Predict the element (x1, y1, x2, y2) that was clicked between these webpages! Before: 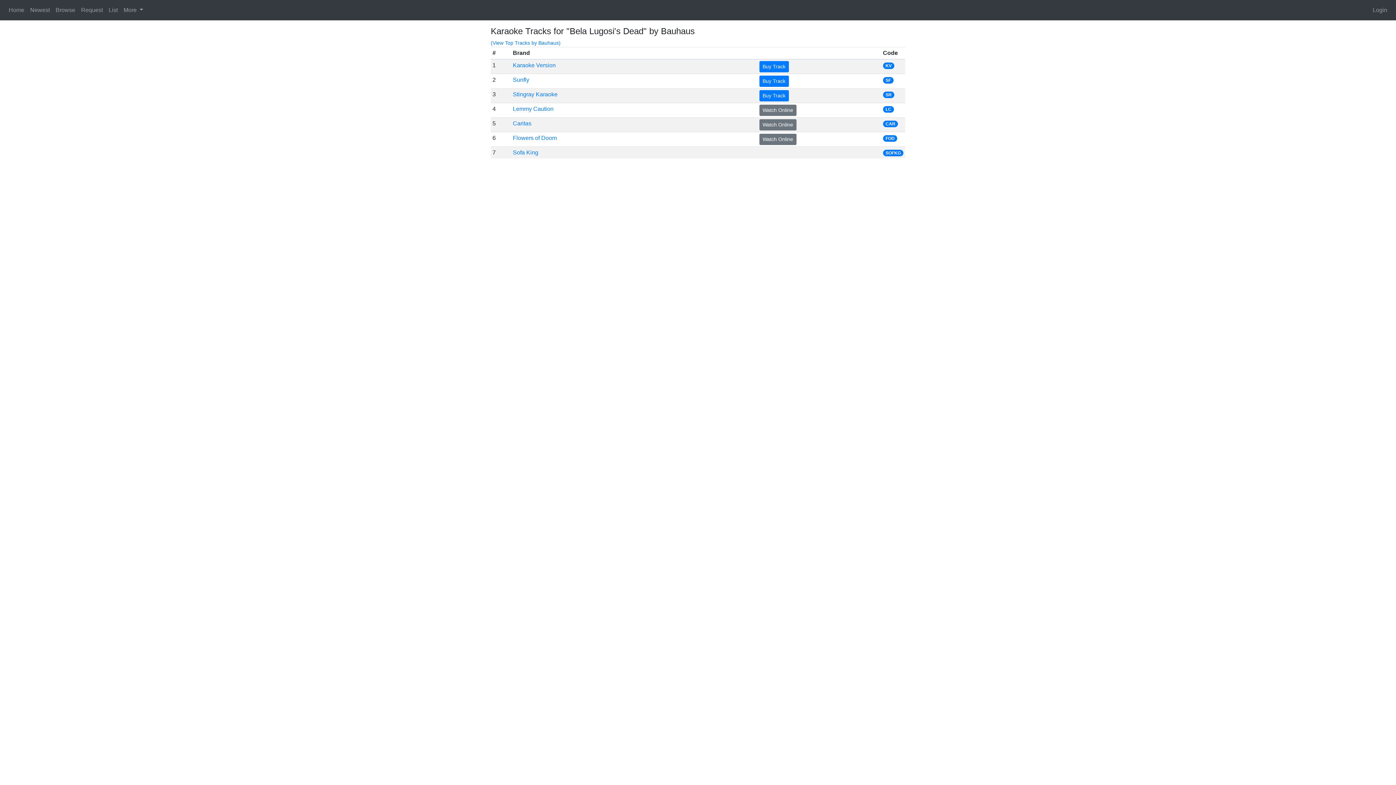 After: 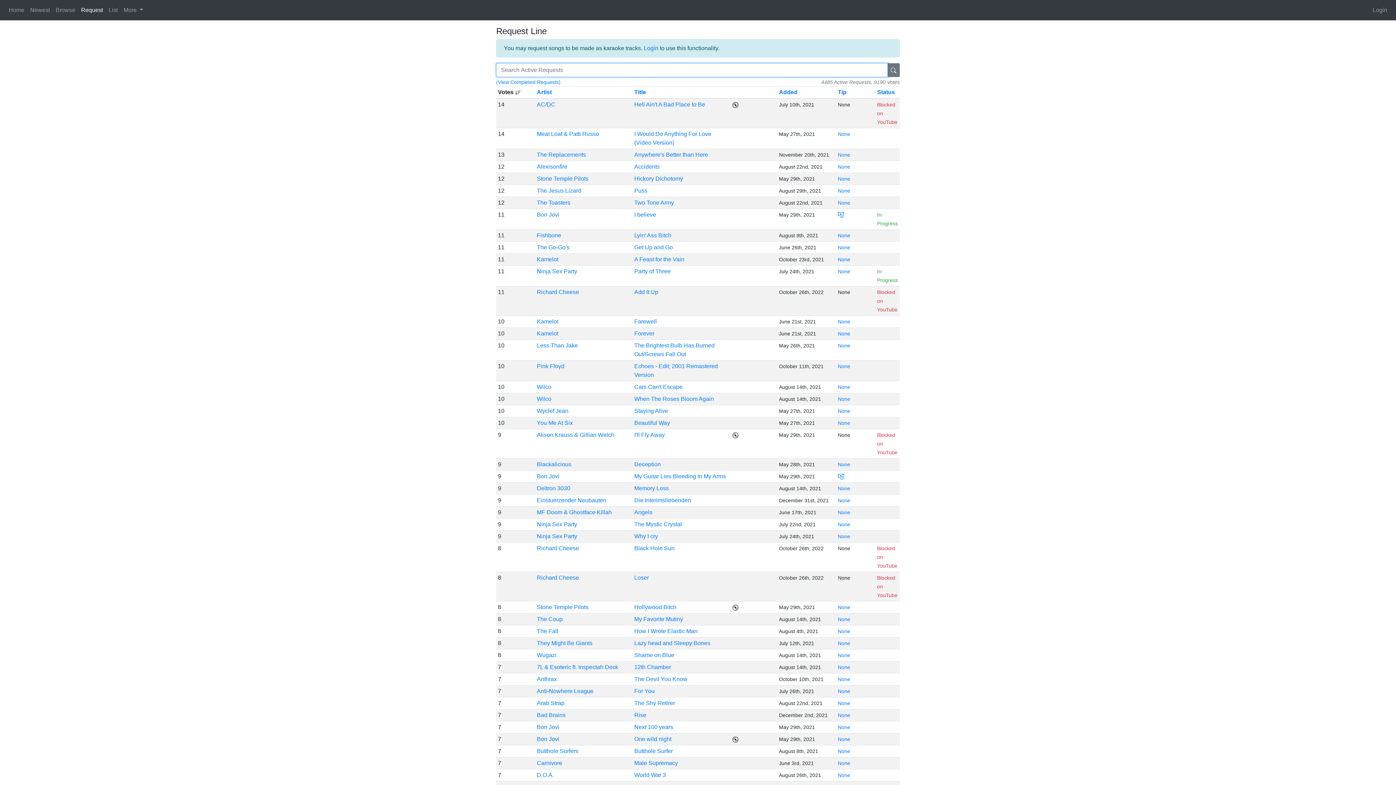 Action: bbox: (78, 2, 105, 17) label: Request